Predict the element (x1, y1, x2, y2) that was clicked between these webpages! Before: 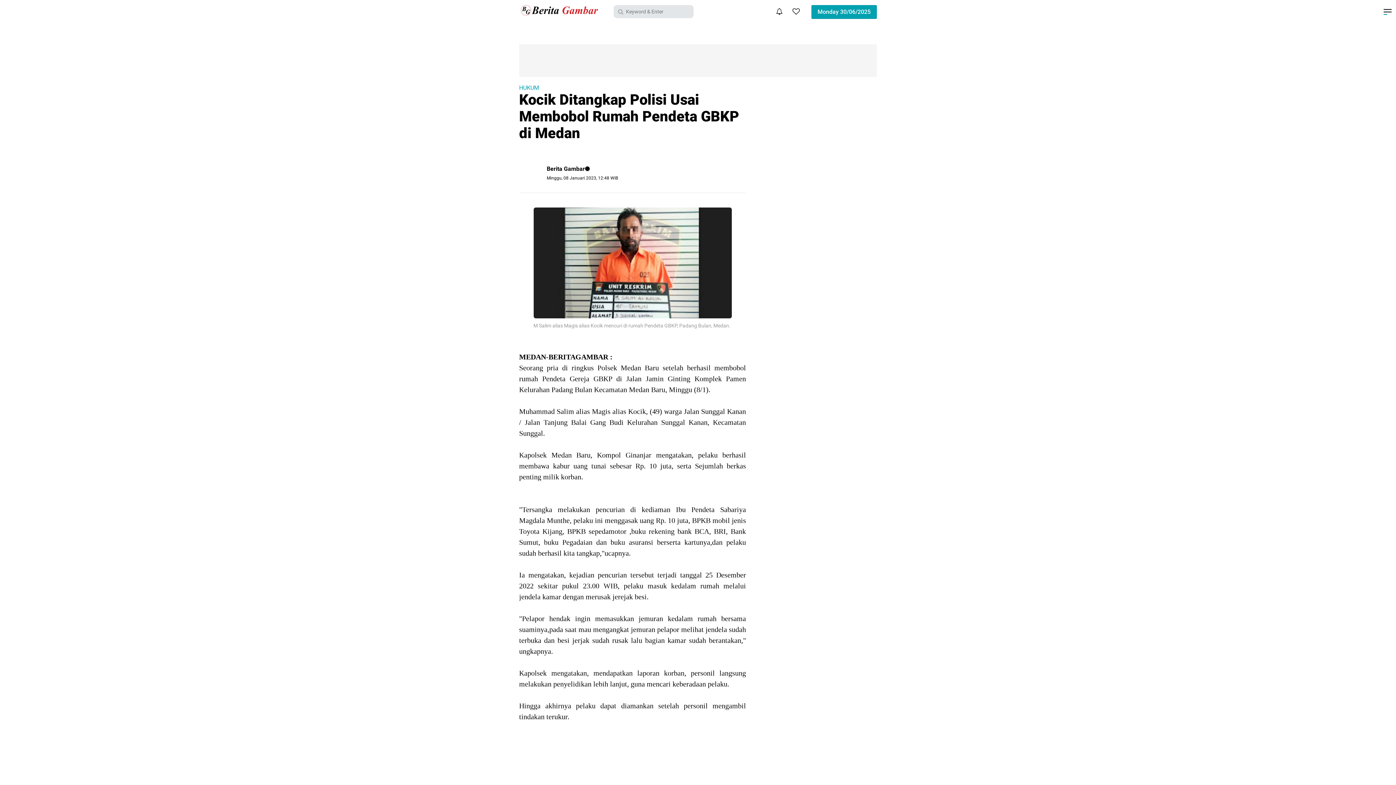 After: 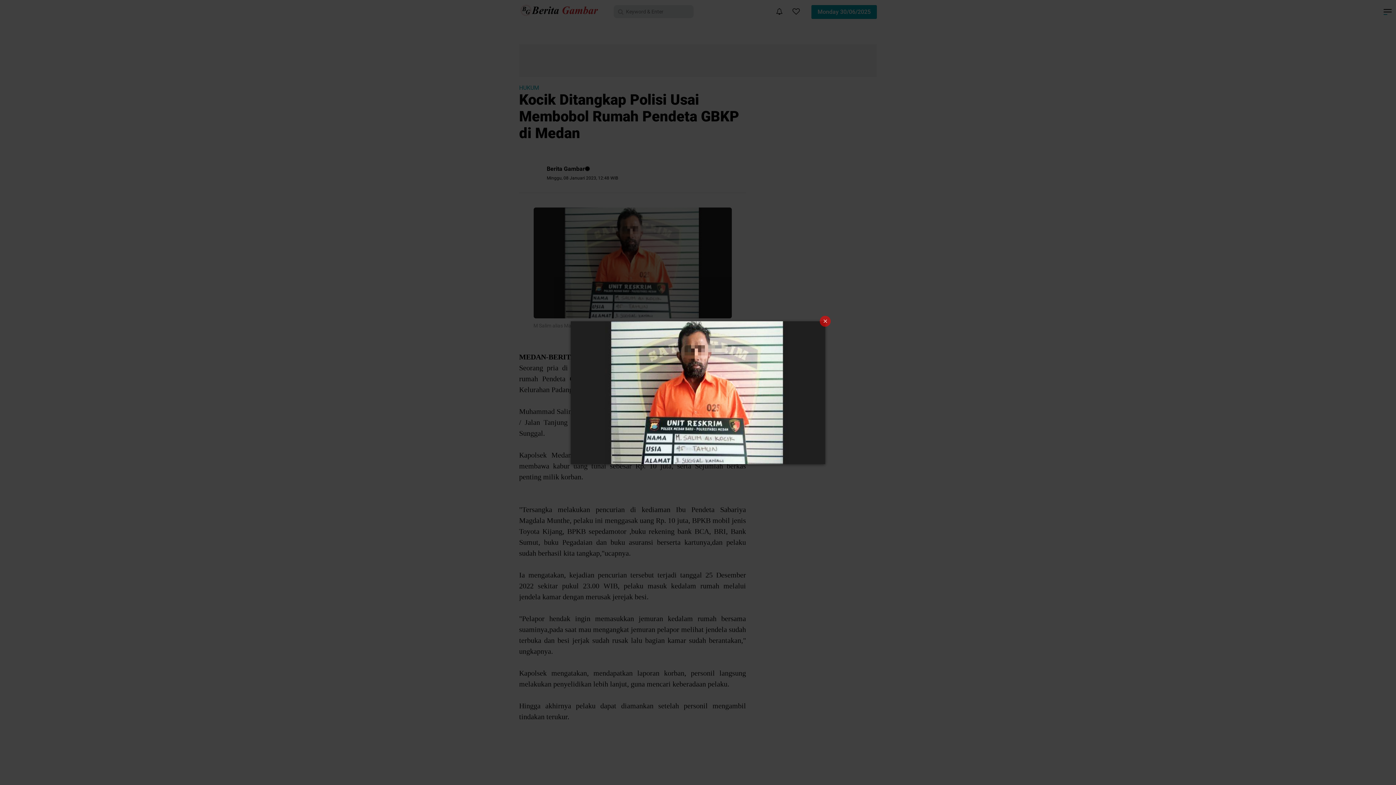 Action: bbox: (533, 258, 731, 266)